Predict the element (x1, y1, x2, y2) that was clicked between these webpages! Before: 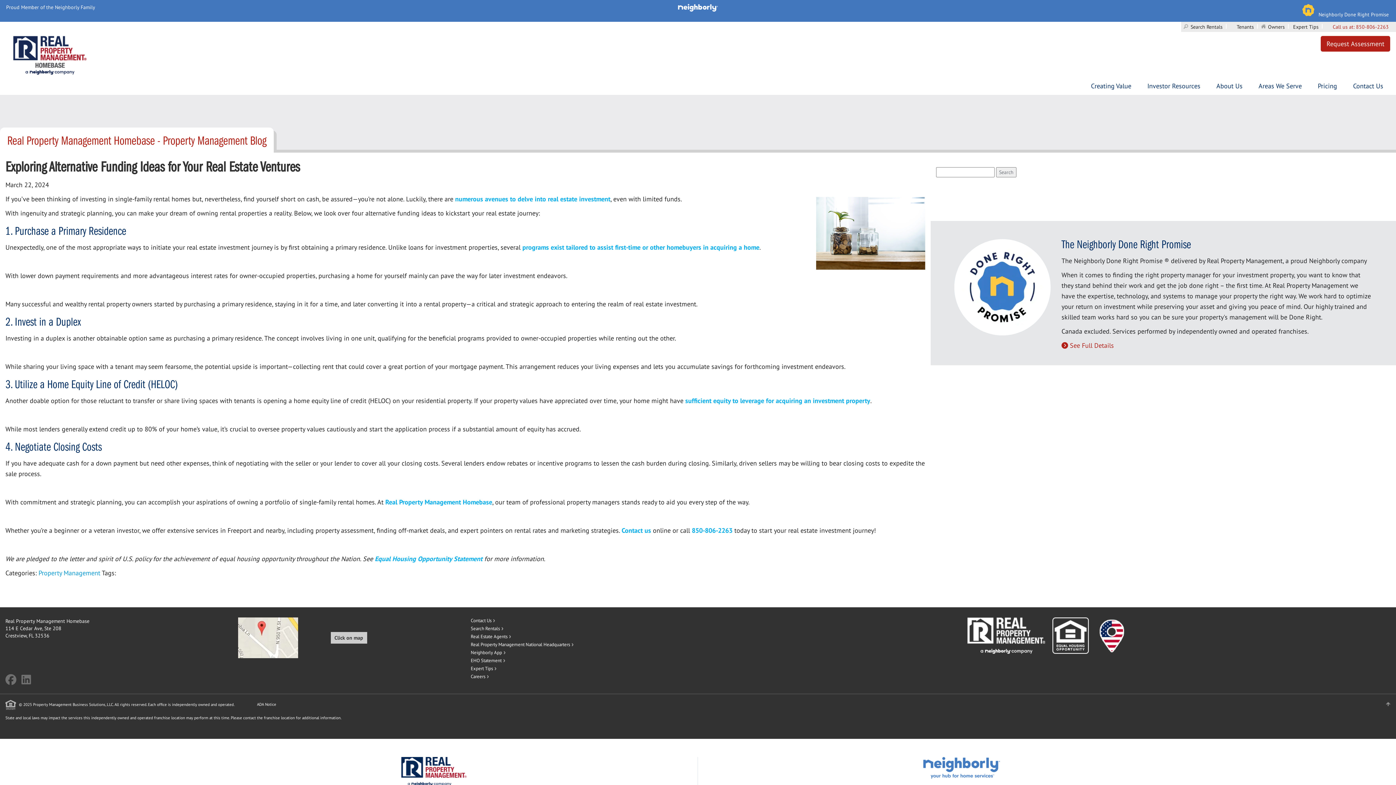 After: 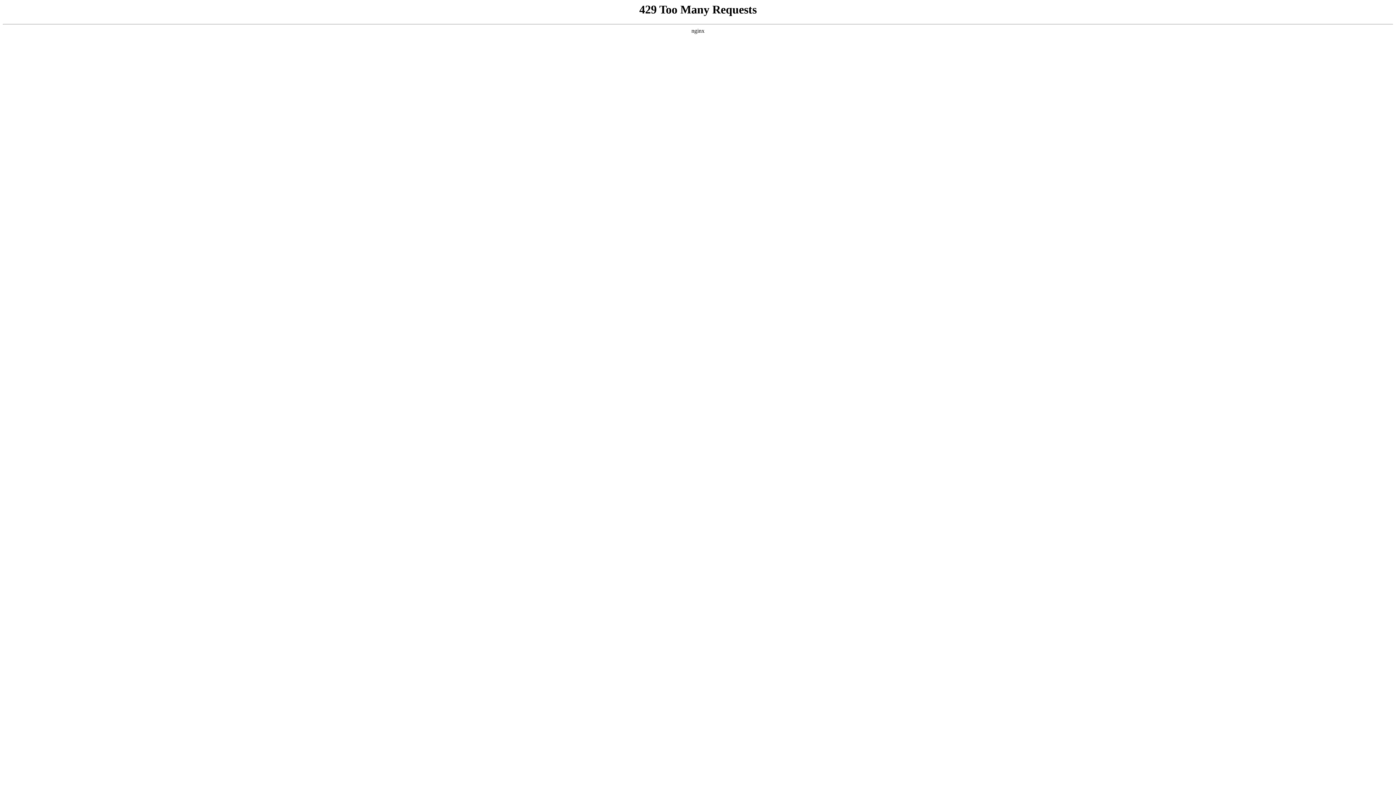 Action: bbox: (1318, 77, 1337, 94) label: Pricing